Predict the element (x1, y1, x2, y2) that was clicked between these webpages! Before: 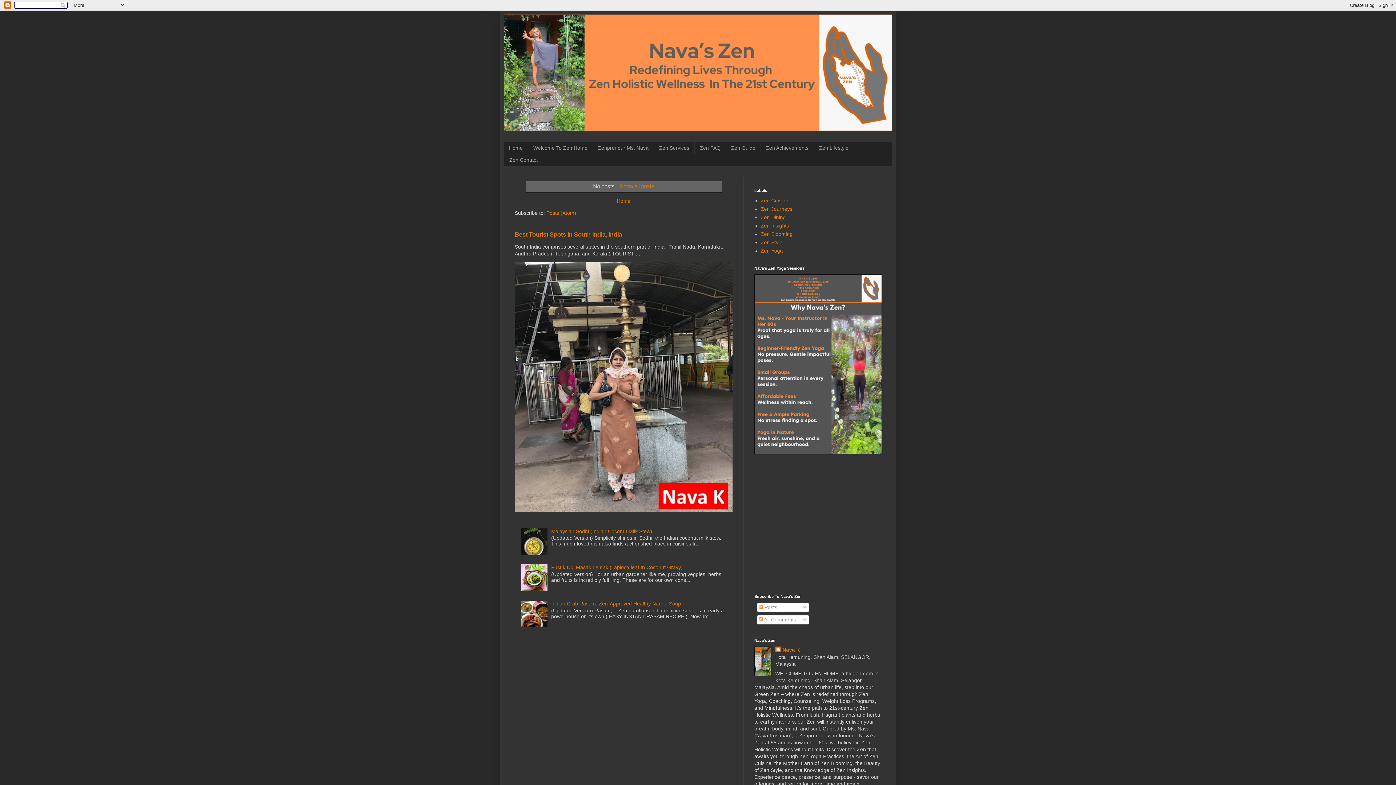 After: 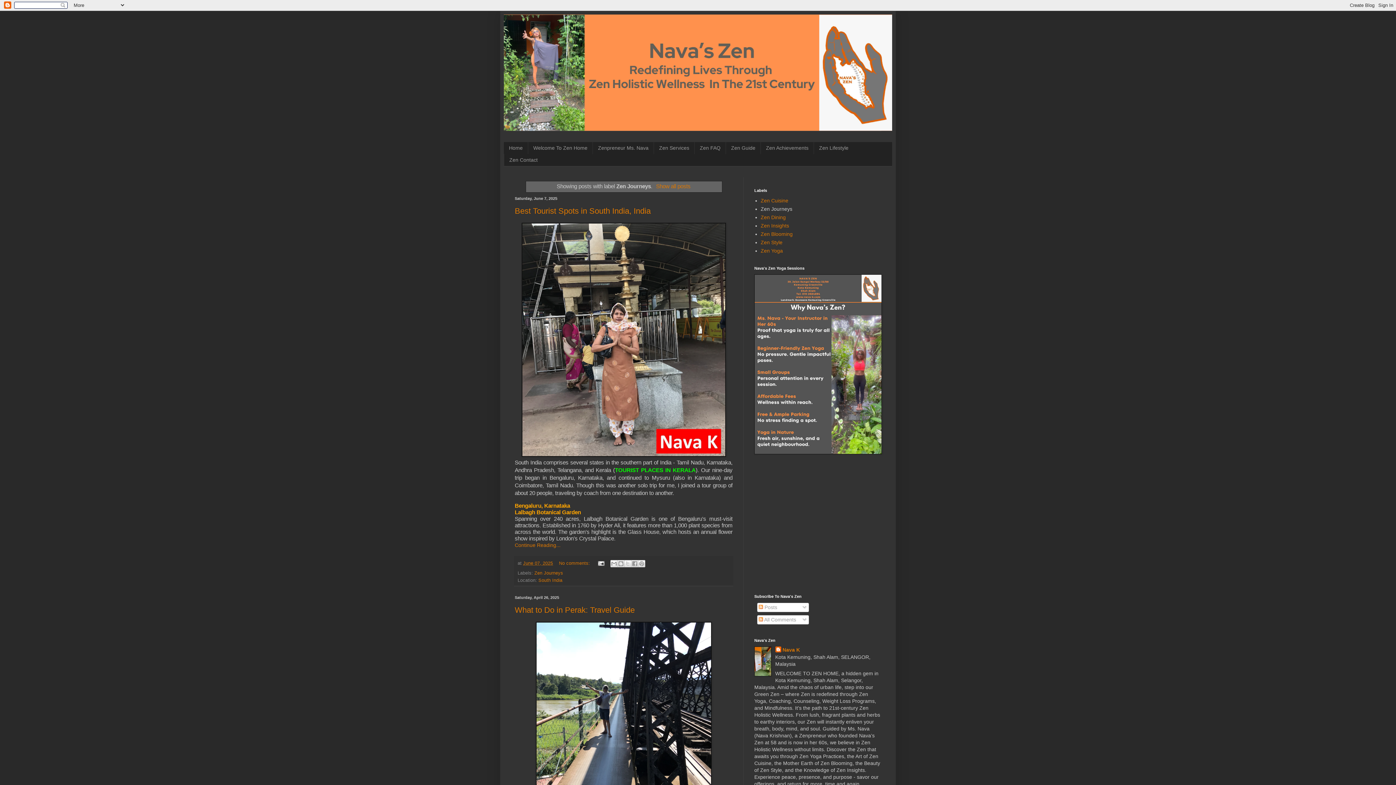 Action: bbox: (760, 206, 792, 212) label: Zen Journeys